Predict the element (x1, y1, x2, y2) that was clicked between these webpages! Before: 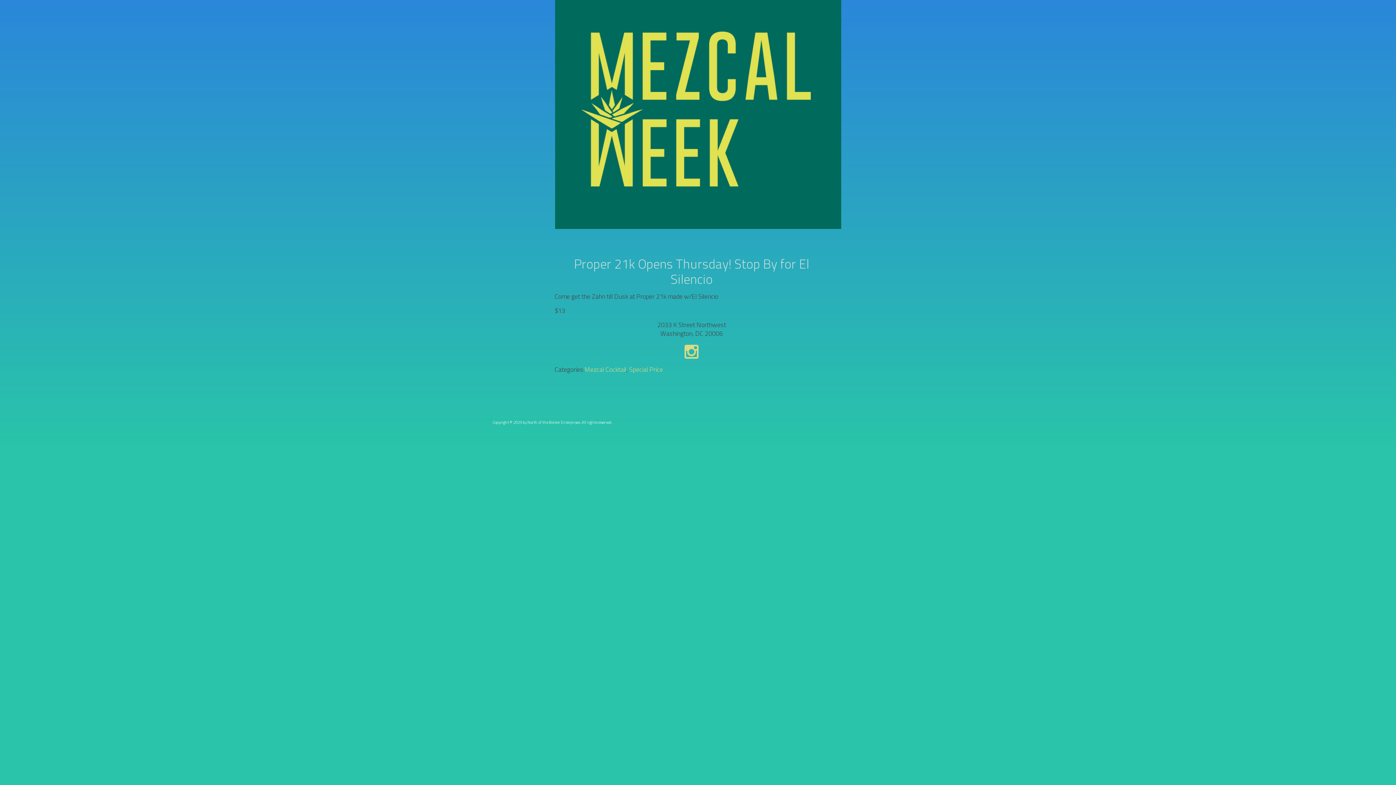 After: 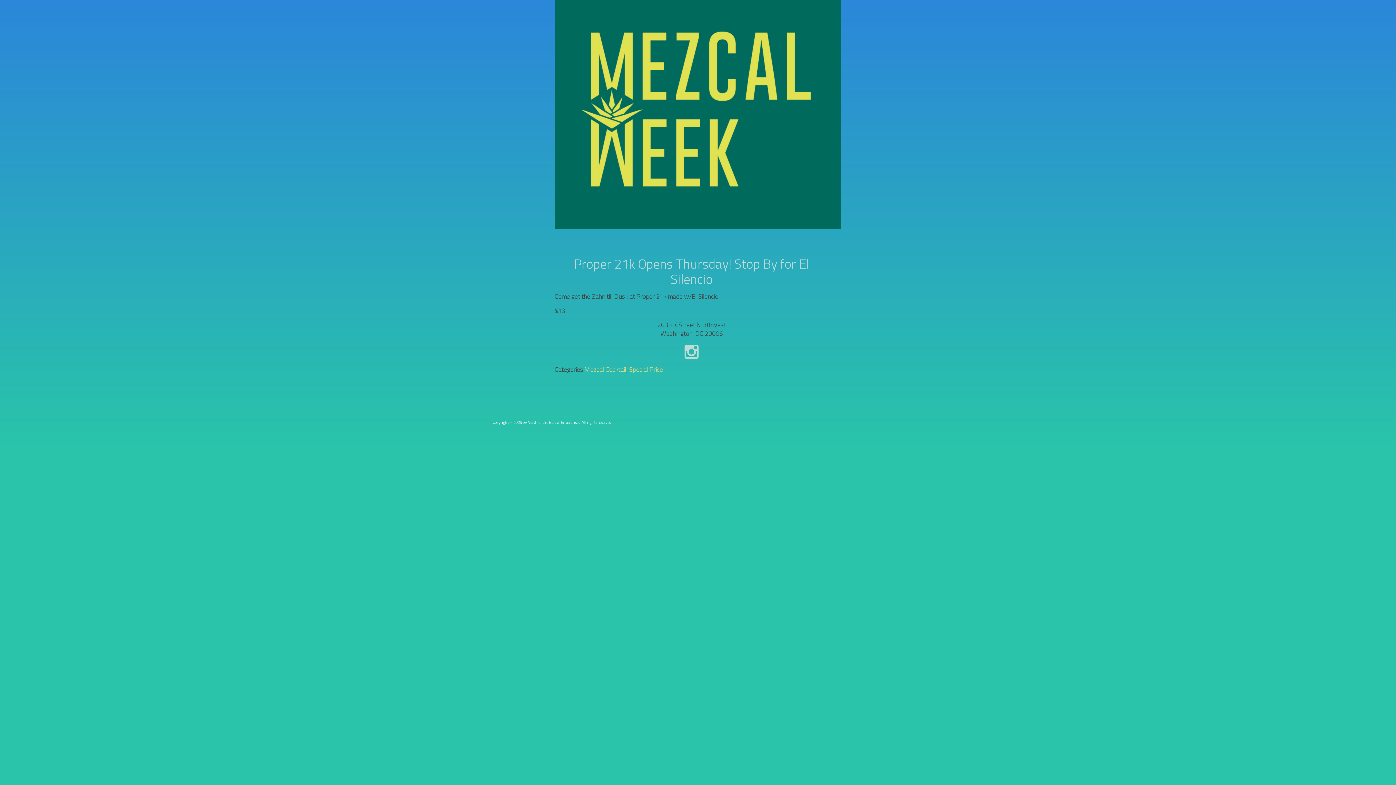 Action: bbox: (684, 346, 698, 356)